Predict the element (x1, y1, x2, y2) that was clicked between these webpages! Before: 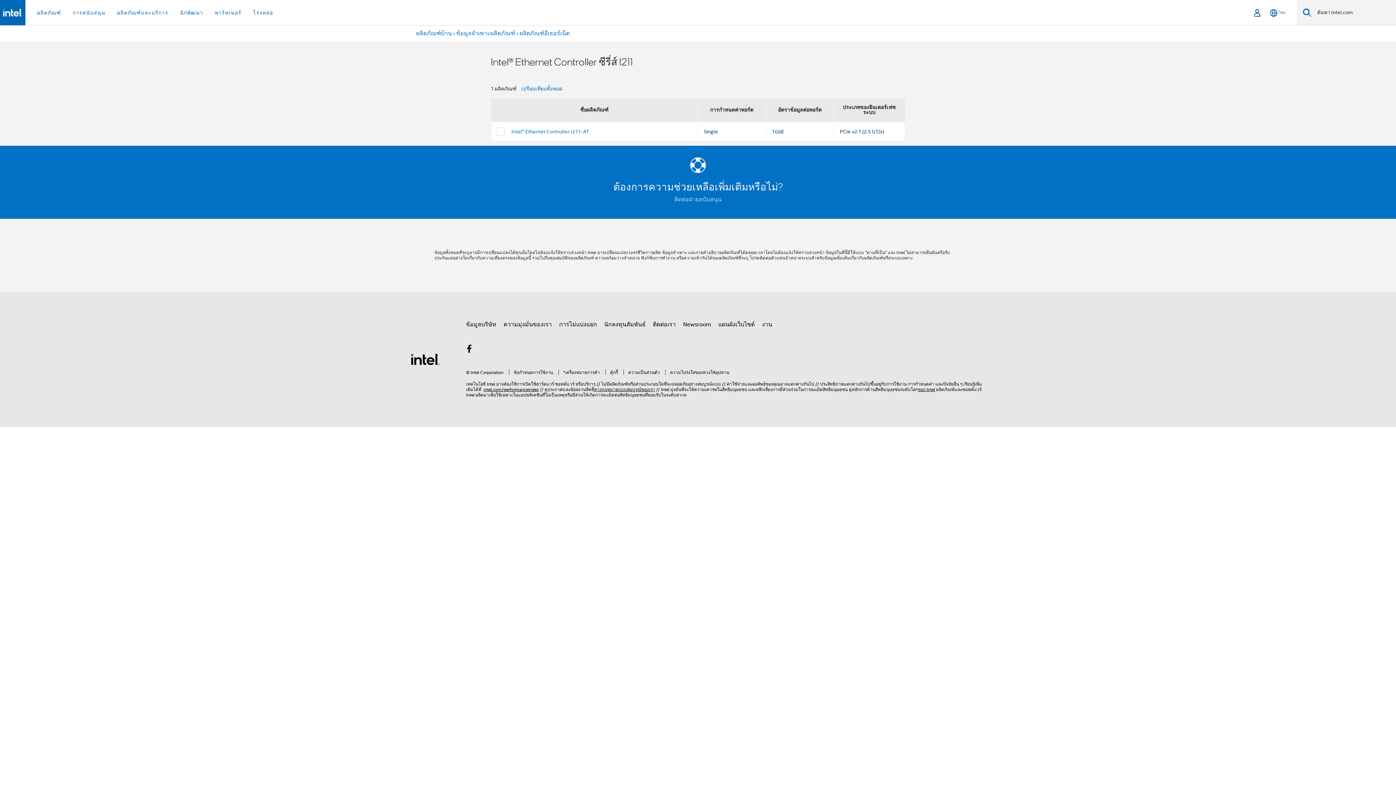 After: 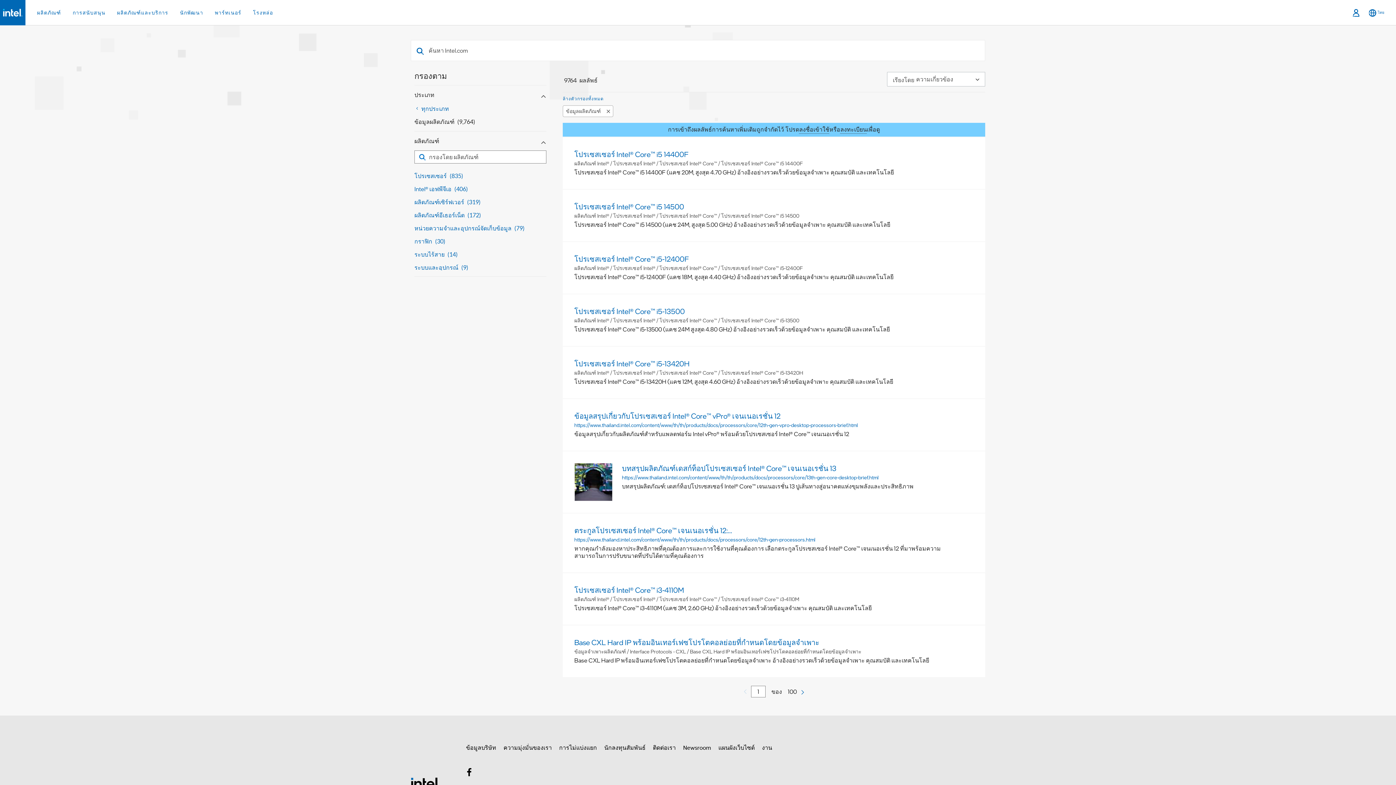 Action: bbox: (1303, 8, 1311, 17) label: ค้นหา